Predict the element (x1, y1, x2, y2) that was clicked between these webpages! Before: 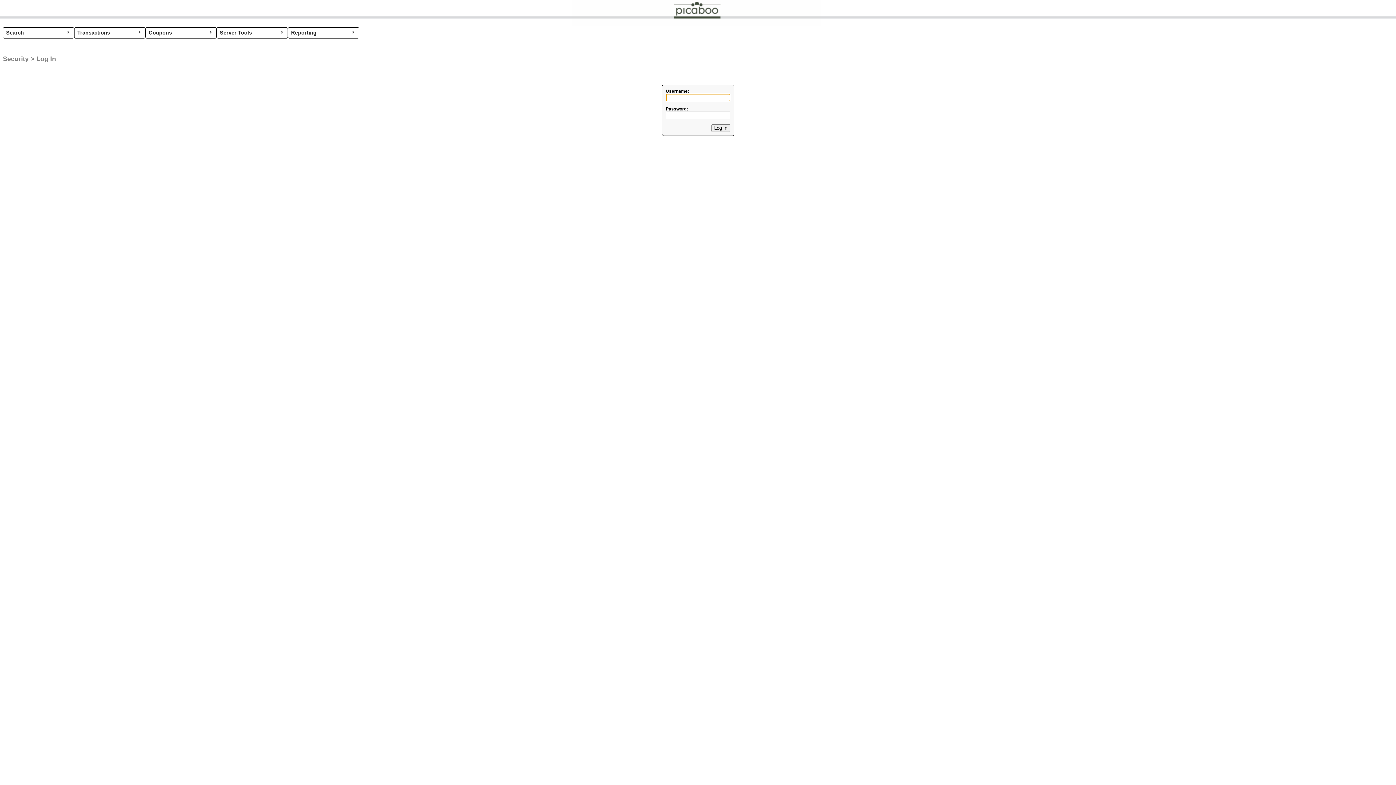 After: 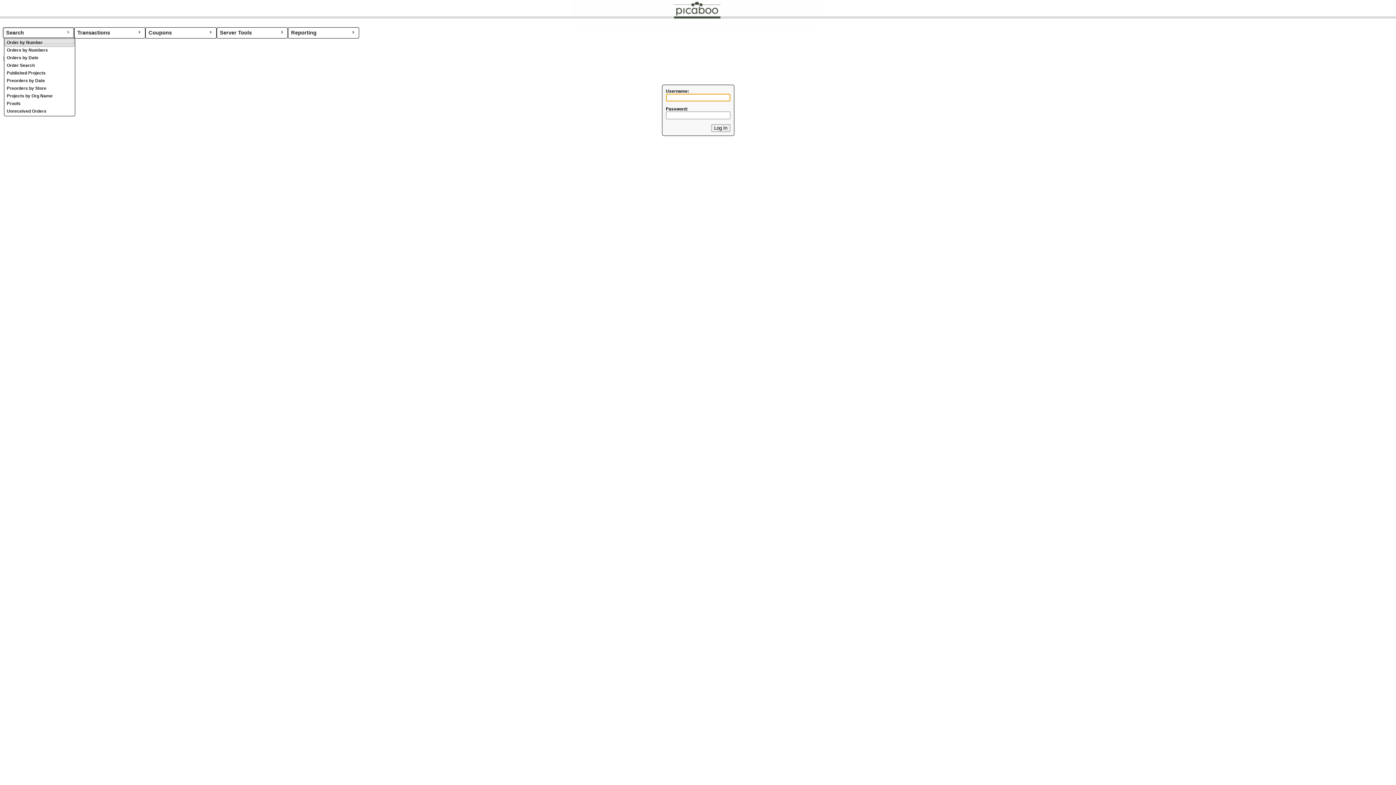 Action: label: Search bbox: (4, 28, 73, 37)